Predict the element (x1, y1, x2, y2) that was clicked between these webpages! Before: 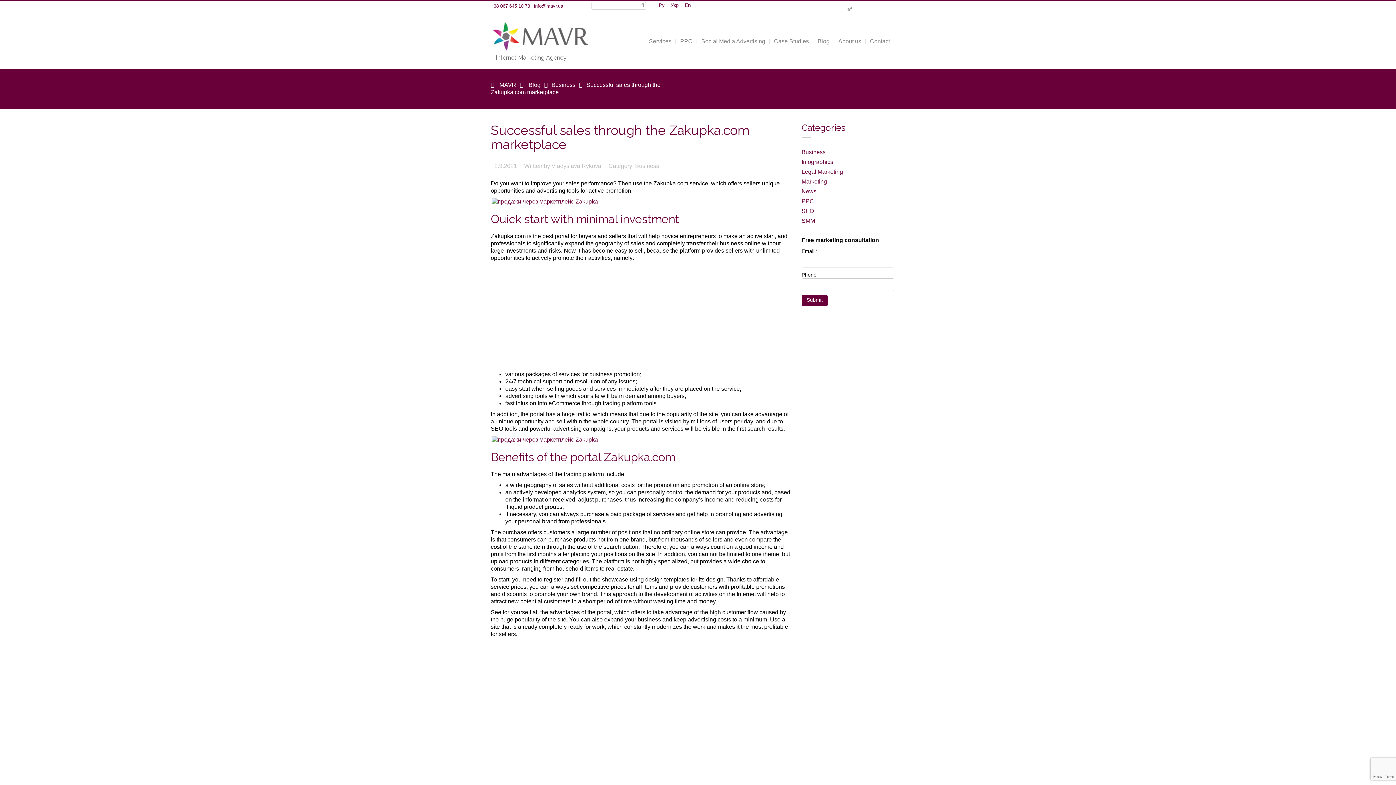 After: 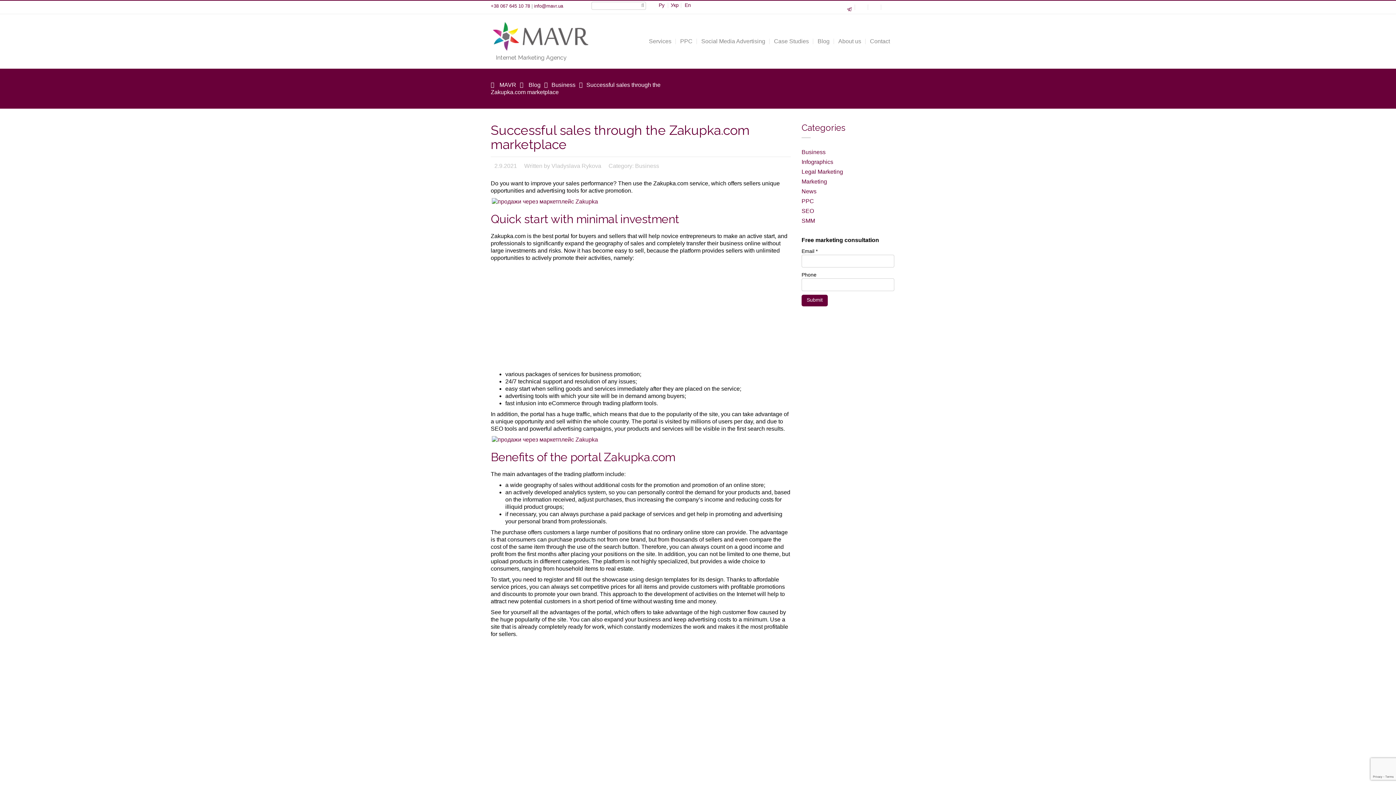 Action: bbox: (843, 4, 854, 9)